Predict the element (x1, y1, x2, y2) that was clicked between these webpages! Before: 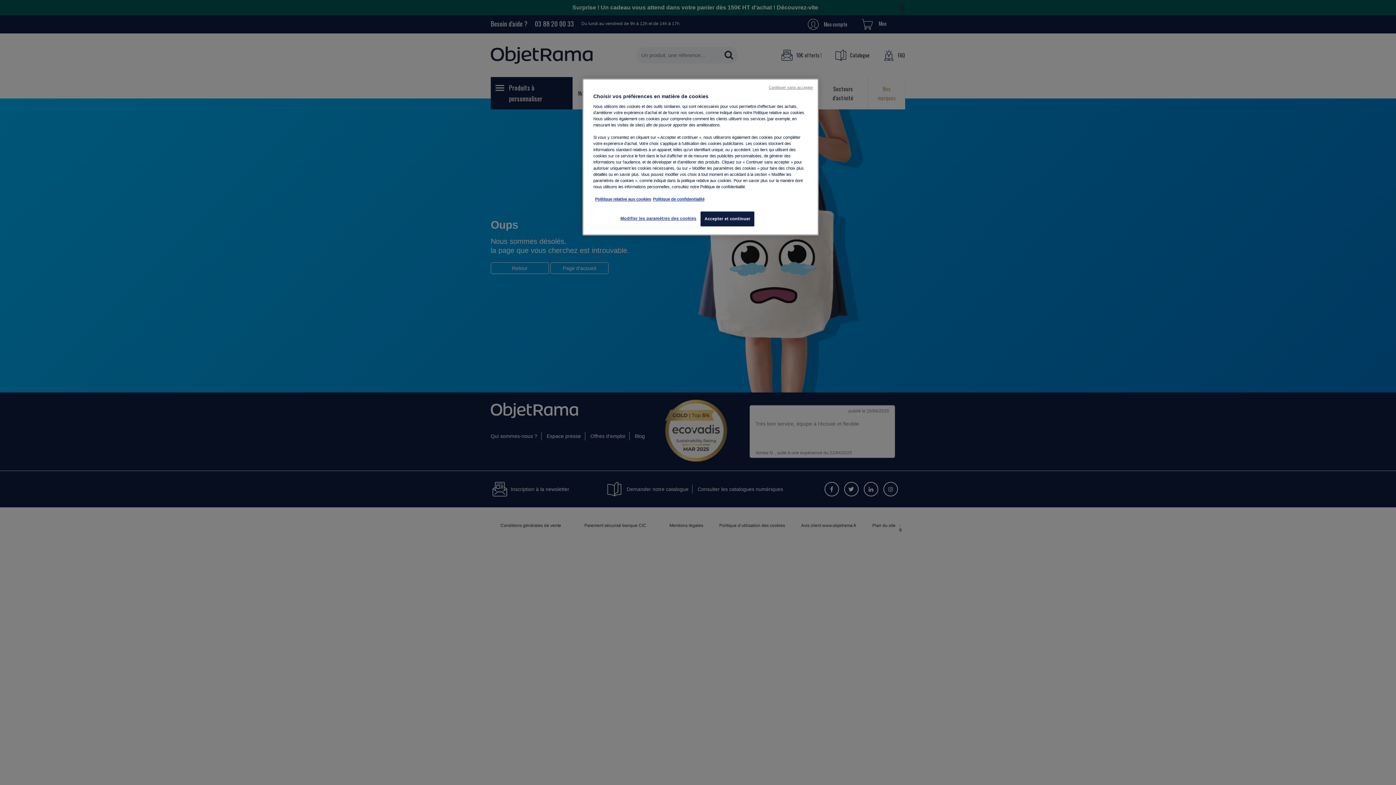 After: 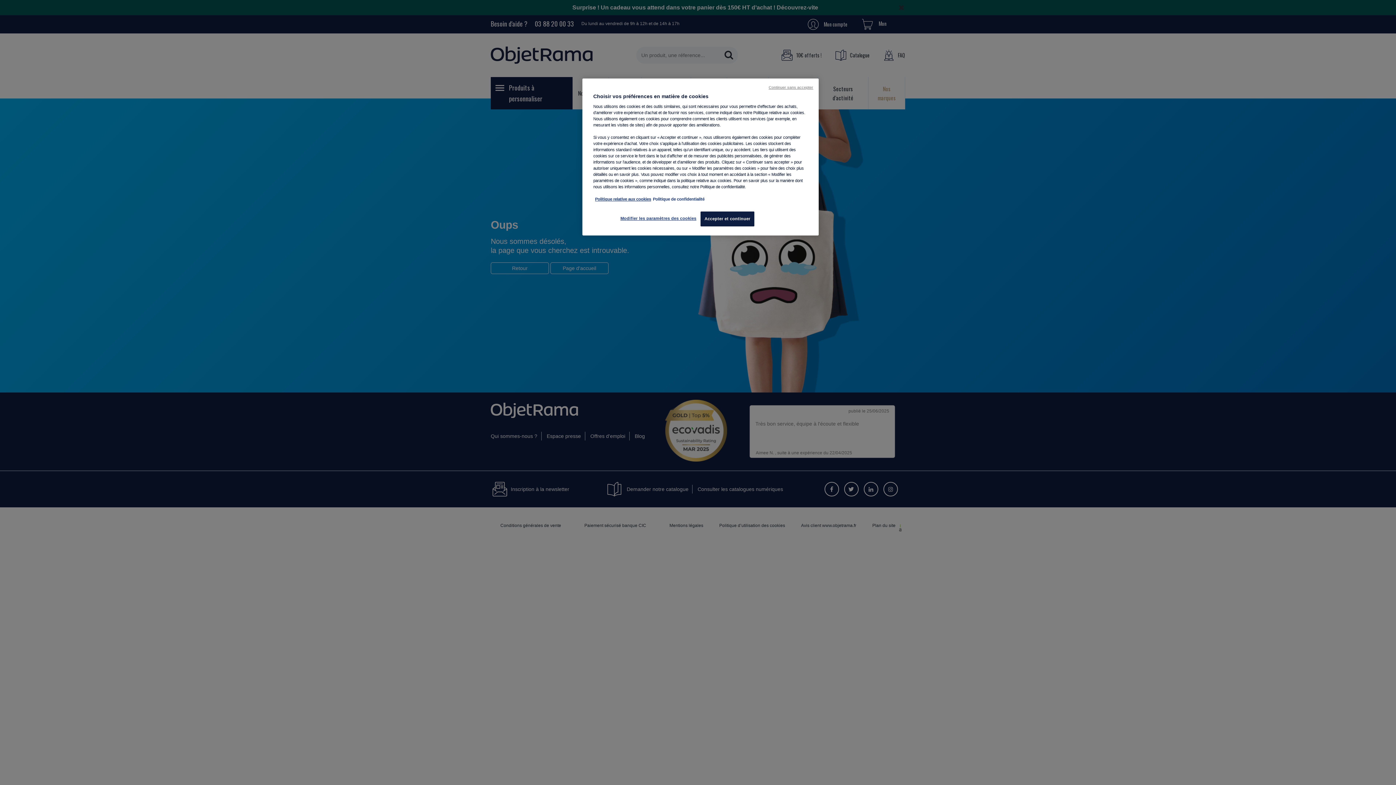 Action: label: Pour en savoir plus sur la politique de confidentialité, s'ouvre dans un nouvel onglet bbox: (653, 197, 704, 201)